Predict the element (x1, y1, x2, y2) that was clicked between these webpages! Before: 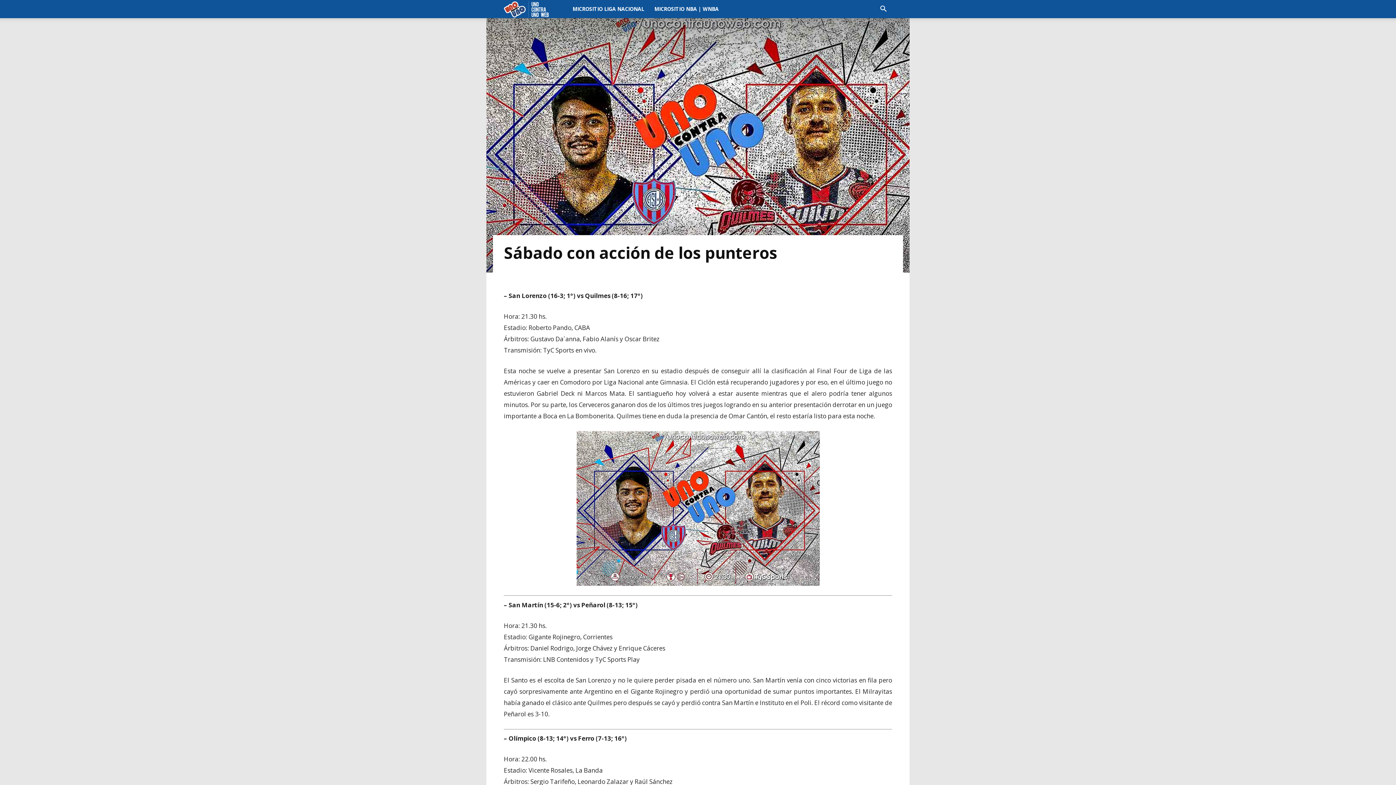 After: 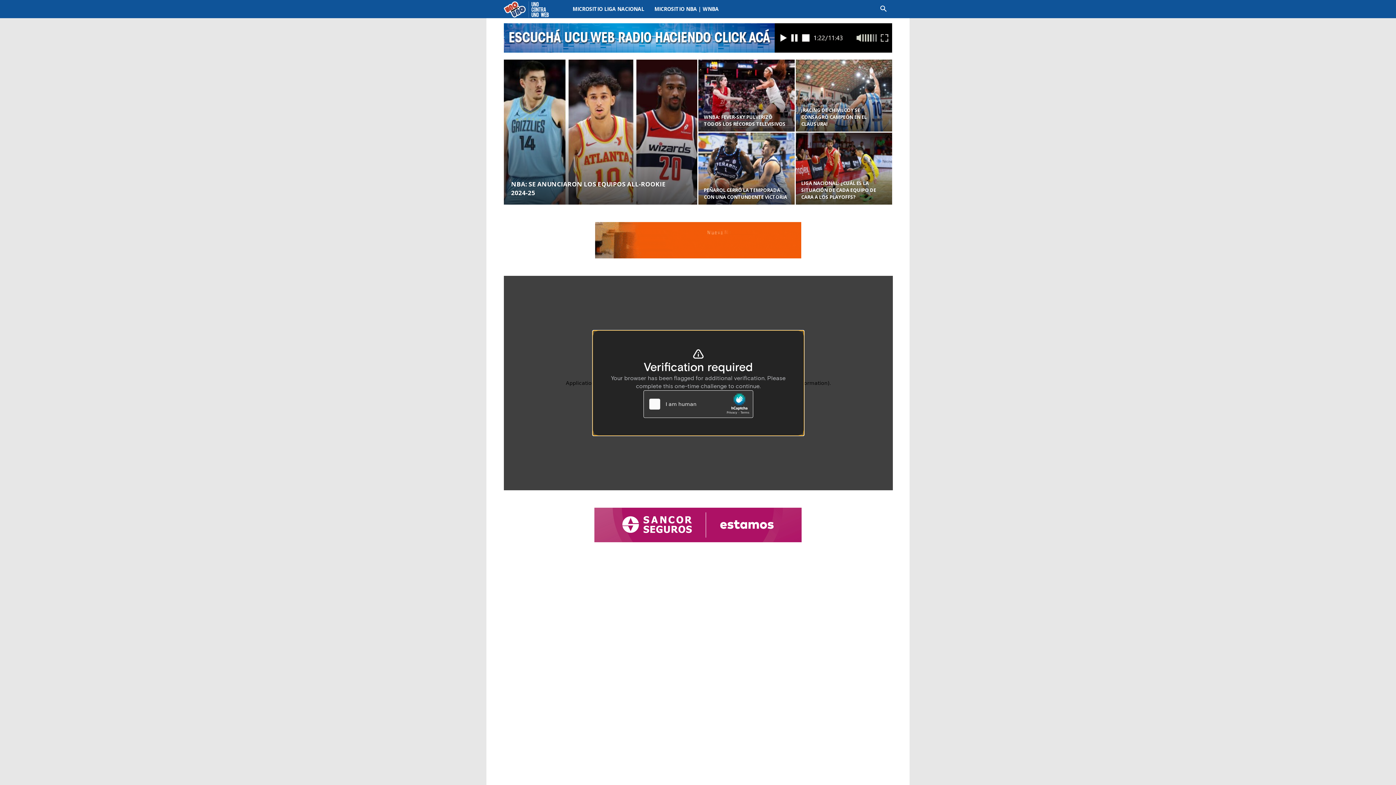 Action: bbox: (504, 0, 552, 18) label: Logo